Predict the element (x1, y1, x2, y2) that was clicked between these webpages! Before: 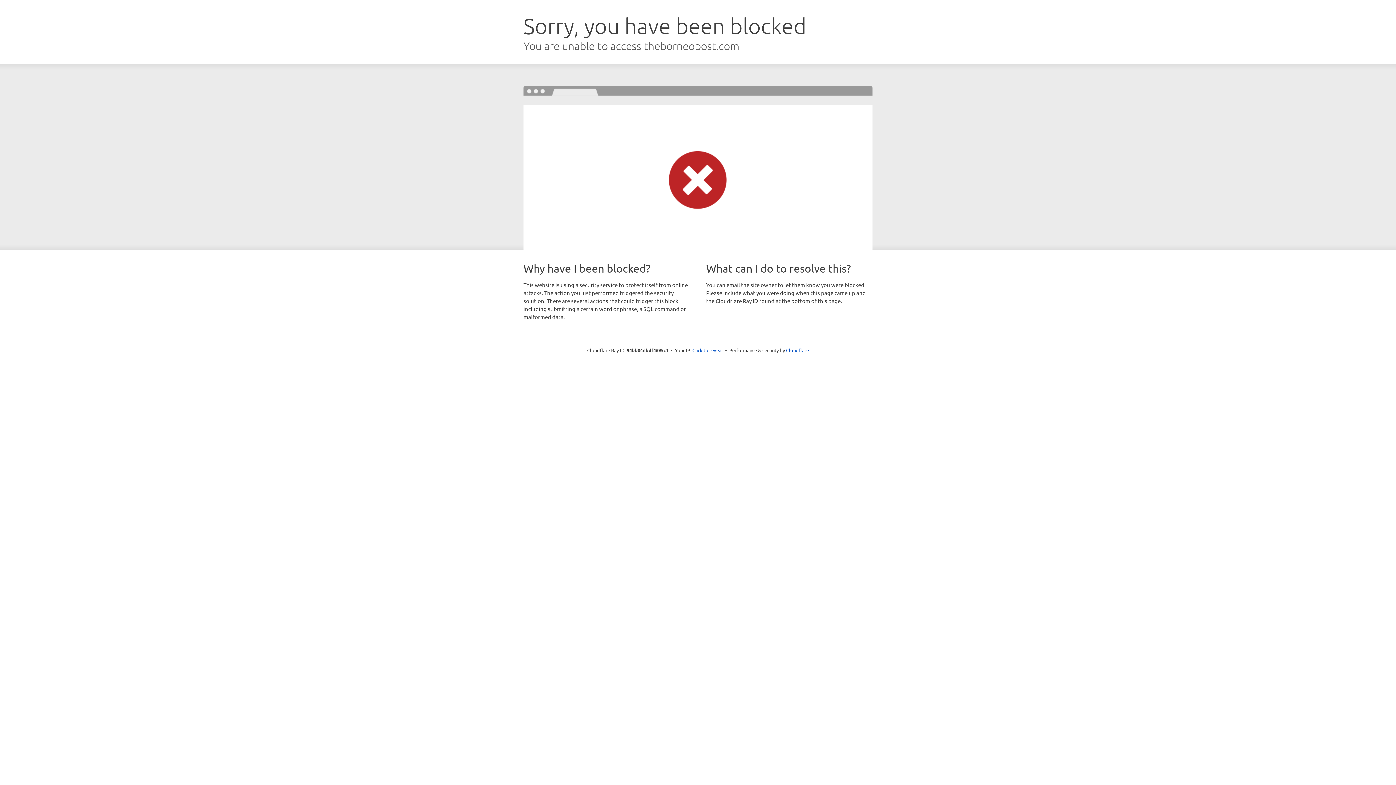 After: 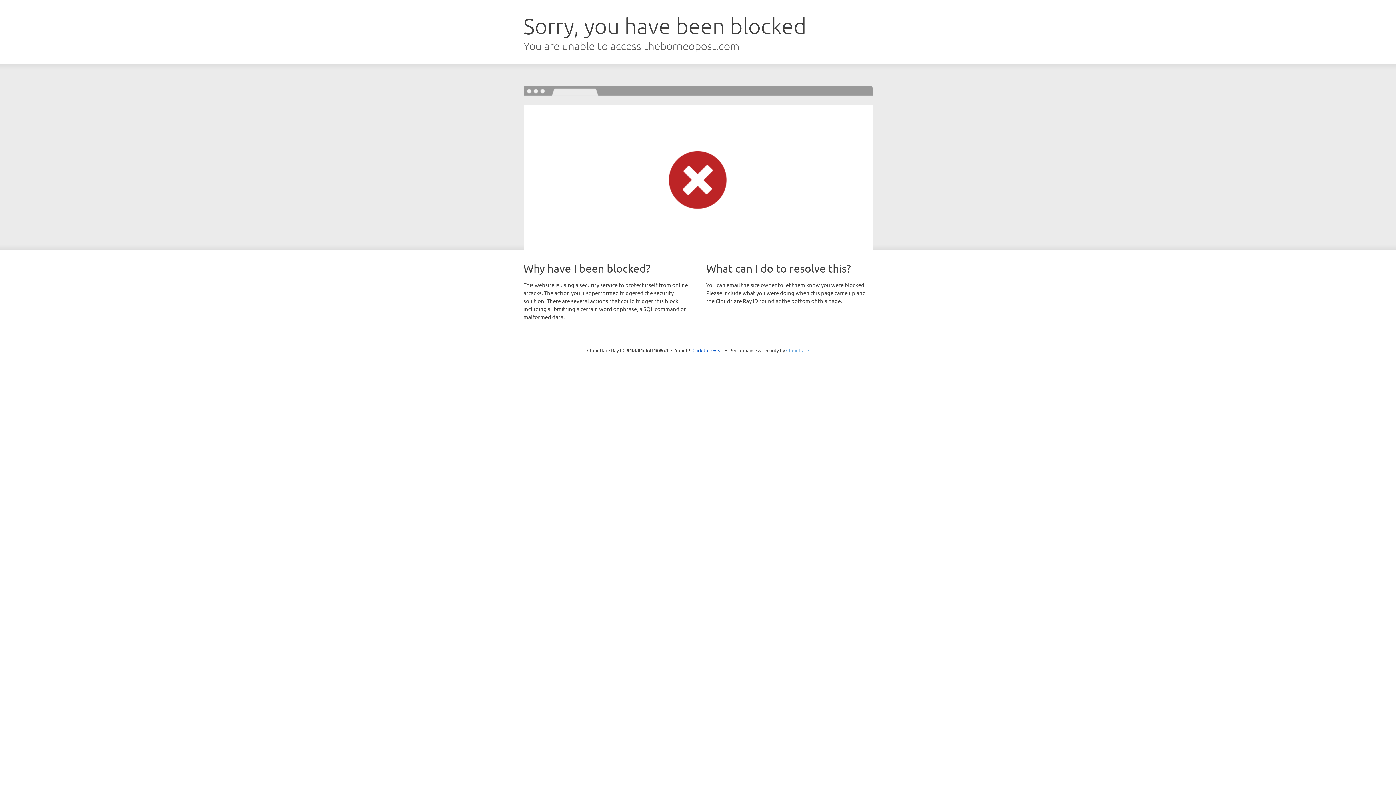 Action: label: Cloudflare bbox: (786, 347, 809, 353)